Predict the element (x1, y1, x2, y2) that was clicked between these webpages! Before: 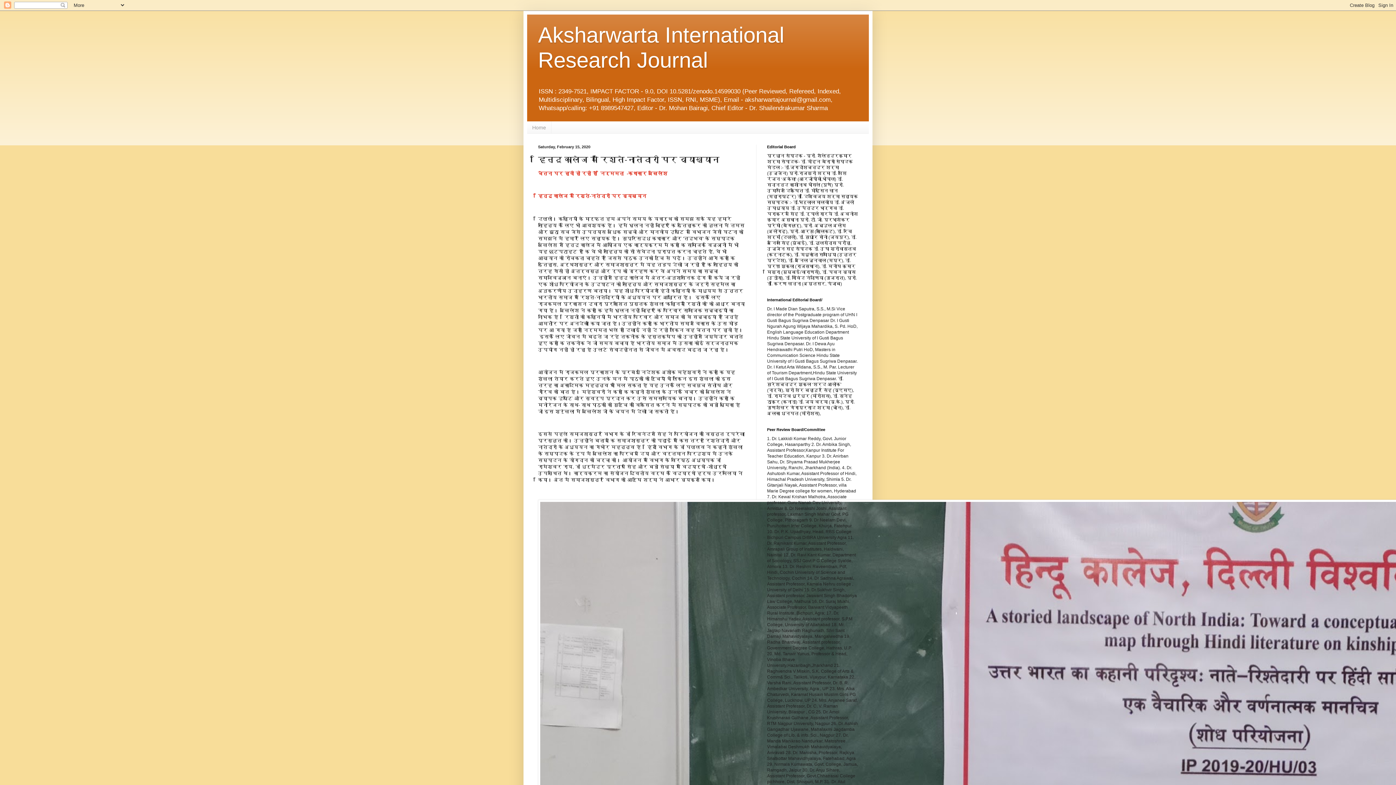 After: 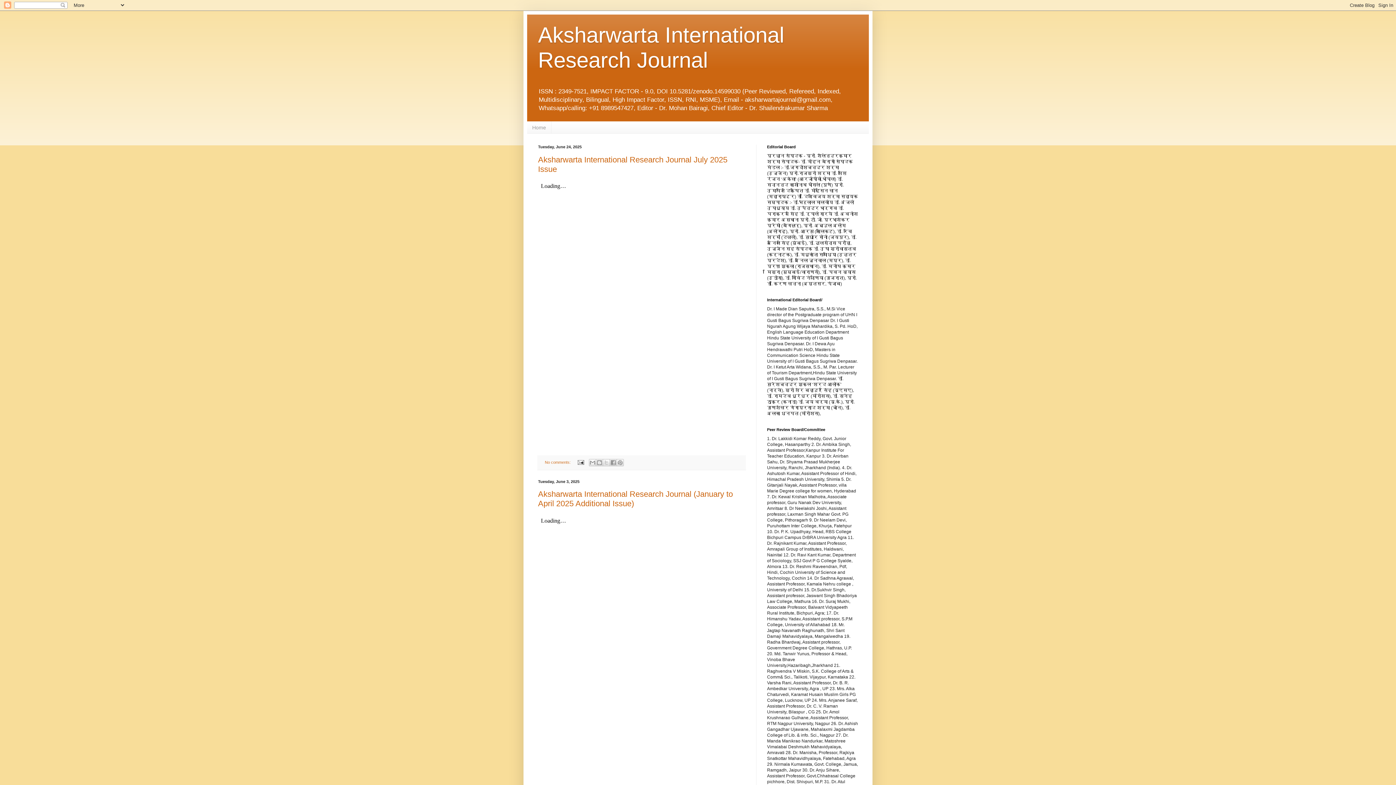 Action: bbox: (527, 121, 551, 133) label: Home